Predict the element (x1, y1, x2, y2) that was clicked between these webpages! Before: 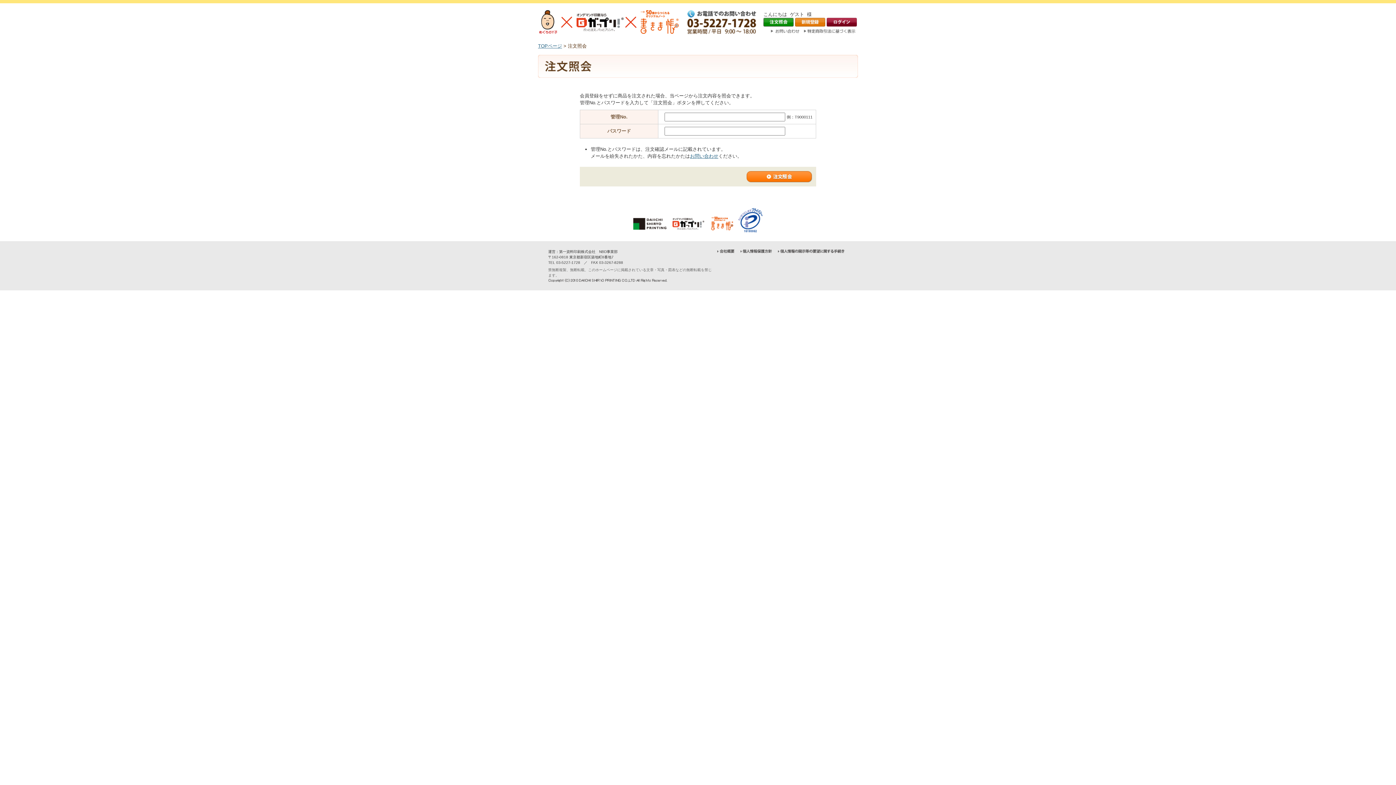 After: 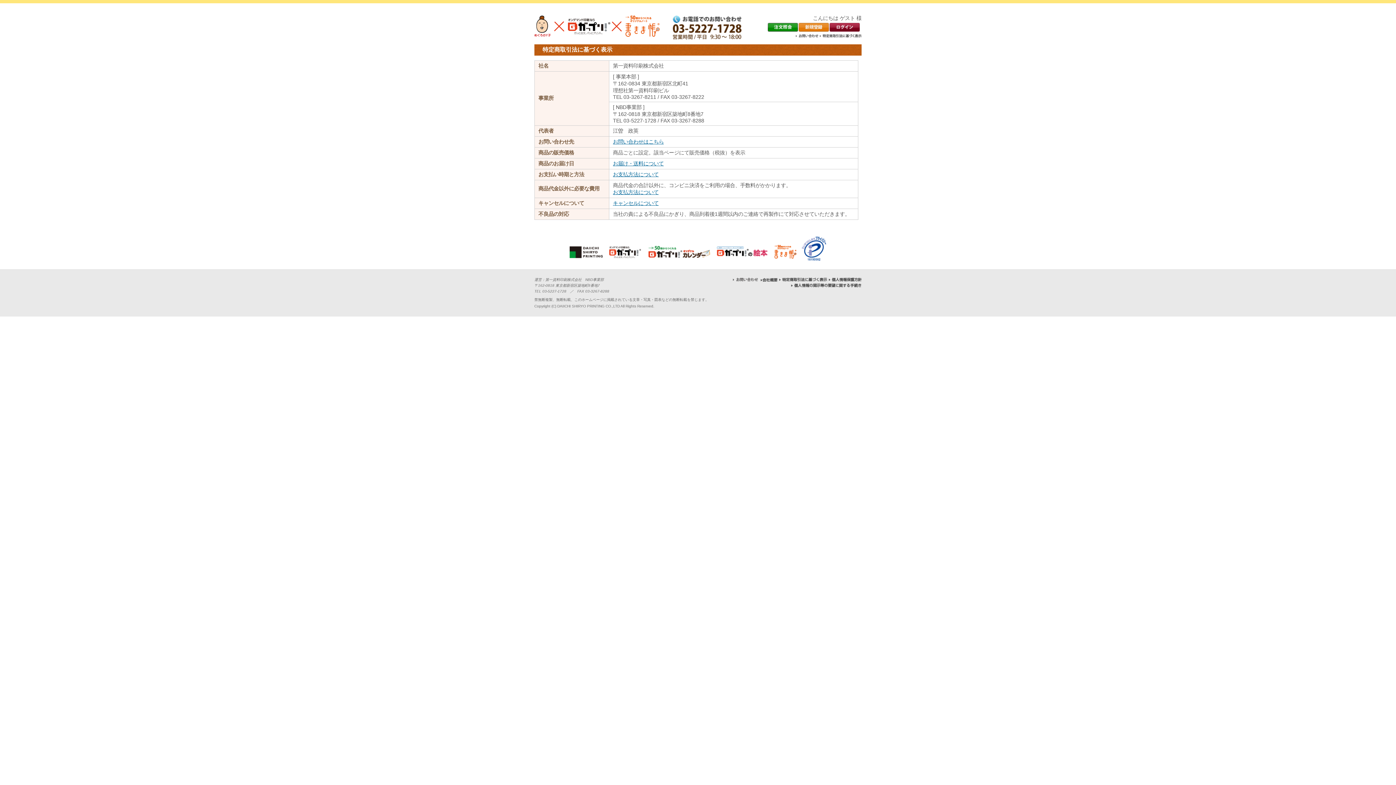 Action: label: 特定商取引法に基づく表示 bbox: (801, 29, 856, 33)